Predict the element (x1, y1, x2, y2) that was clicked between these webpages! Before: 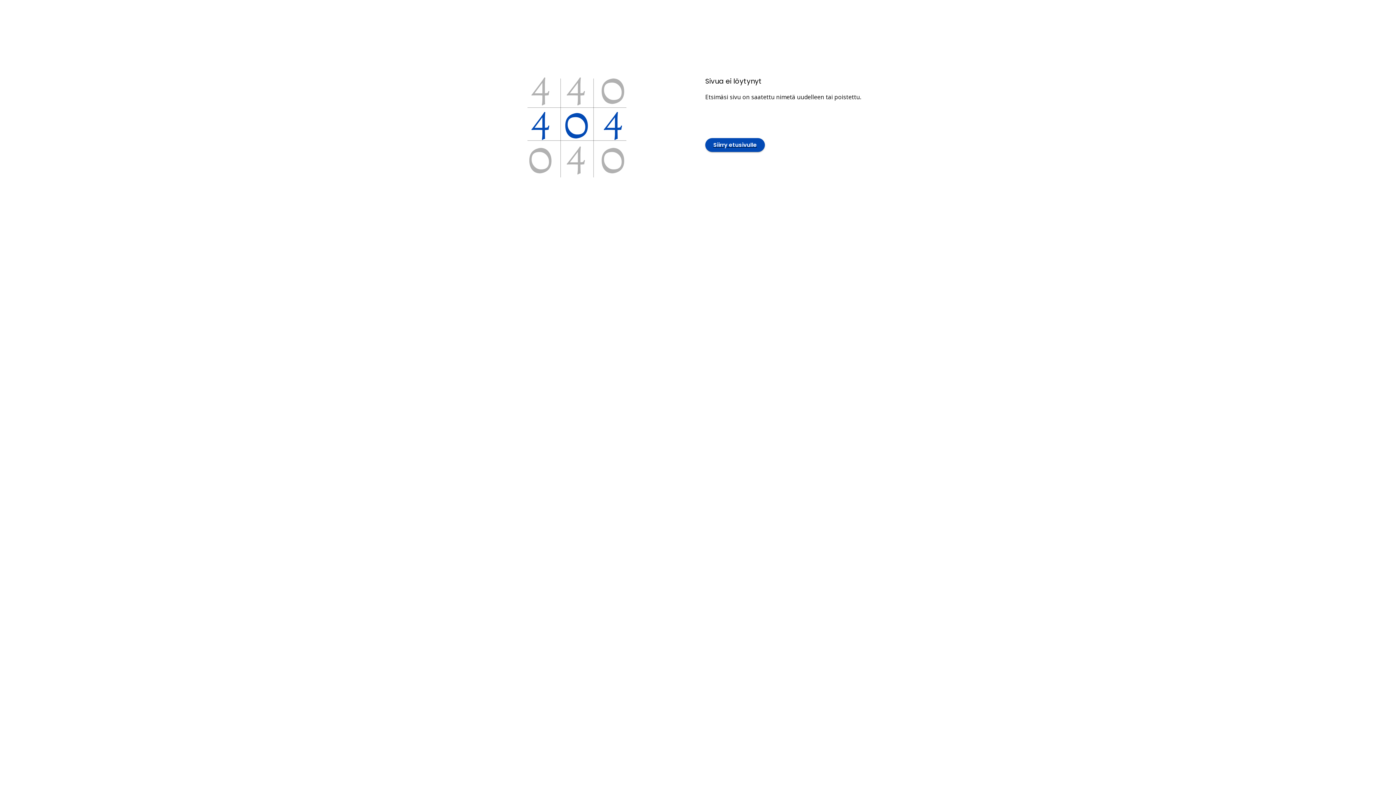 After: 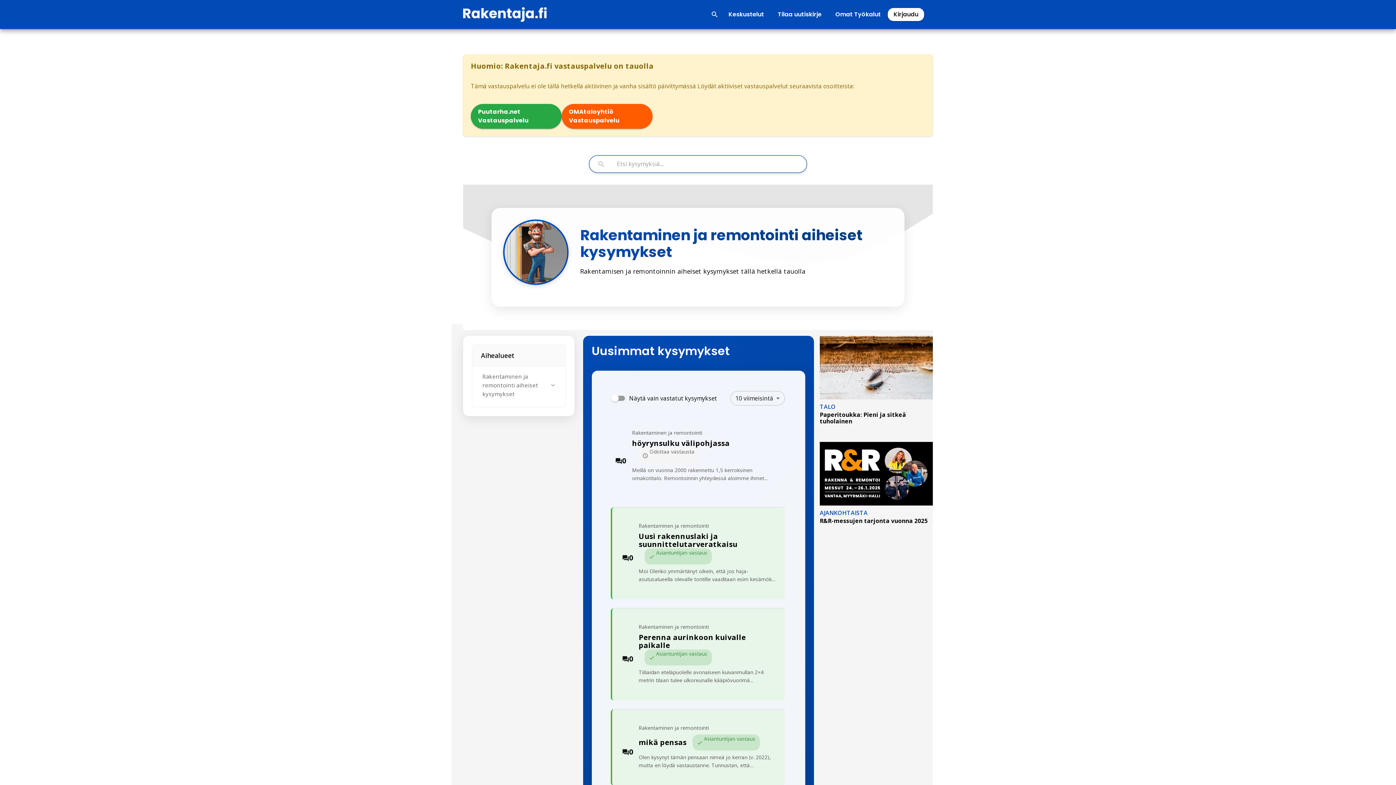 Action: label: Siirry etusivulle bbox: (705, 125, 769, 133)